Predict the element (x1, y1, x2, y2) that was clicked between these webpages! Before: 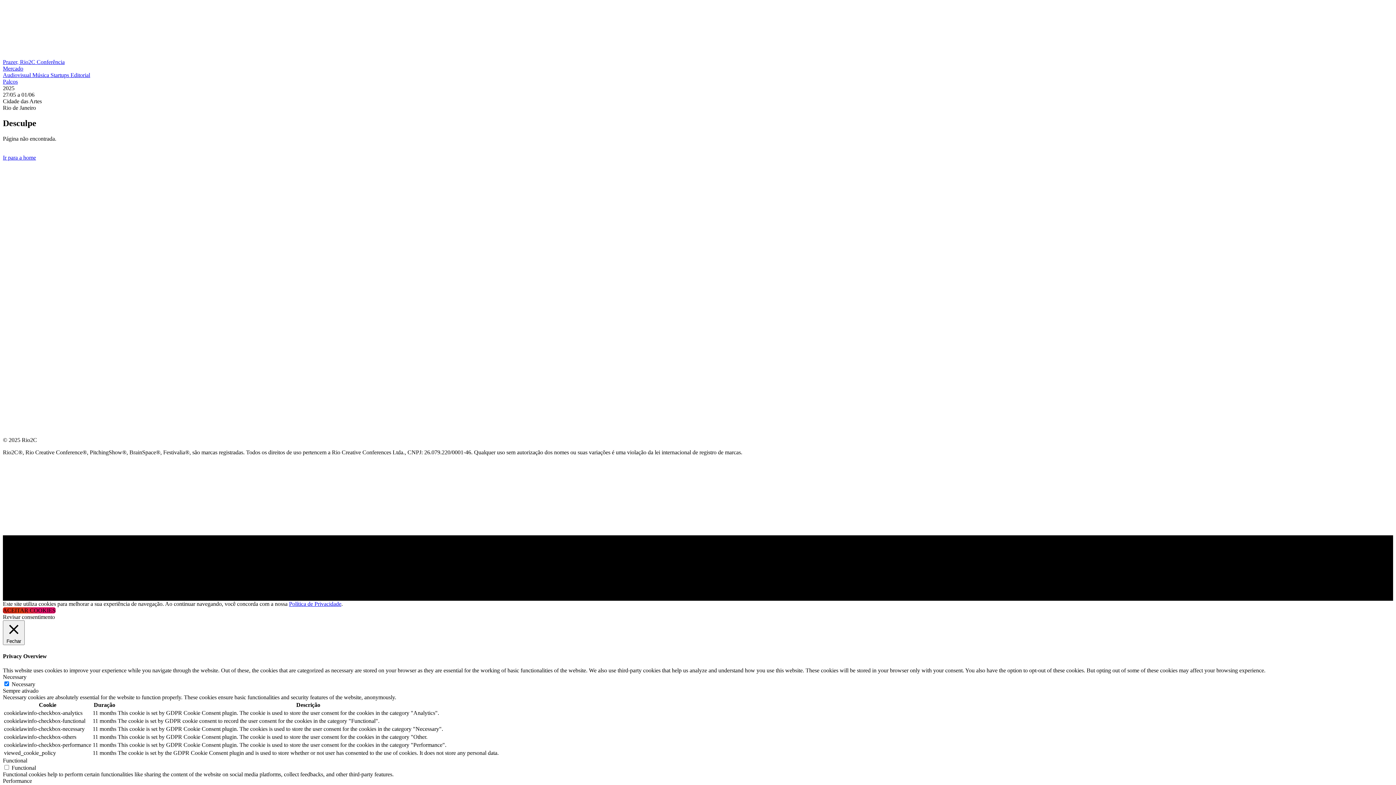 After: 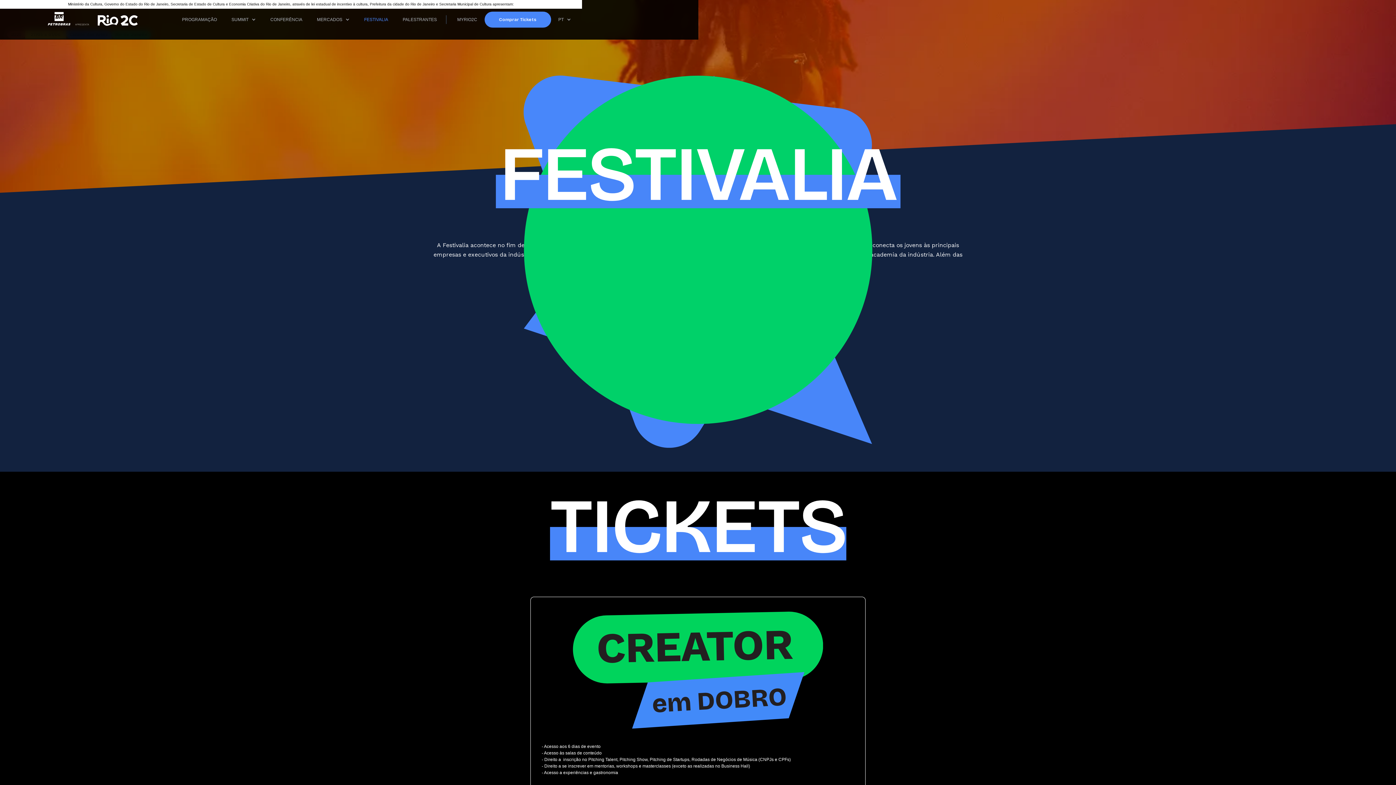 Action: bbox: (2, 236, 36, 242) label: FESTIVALIA